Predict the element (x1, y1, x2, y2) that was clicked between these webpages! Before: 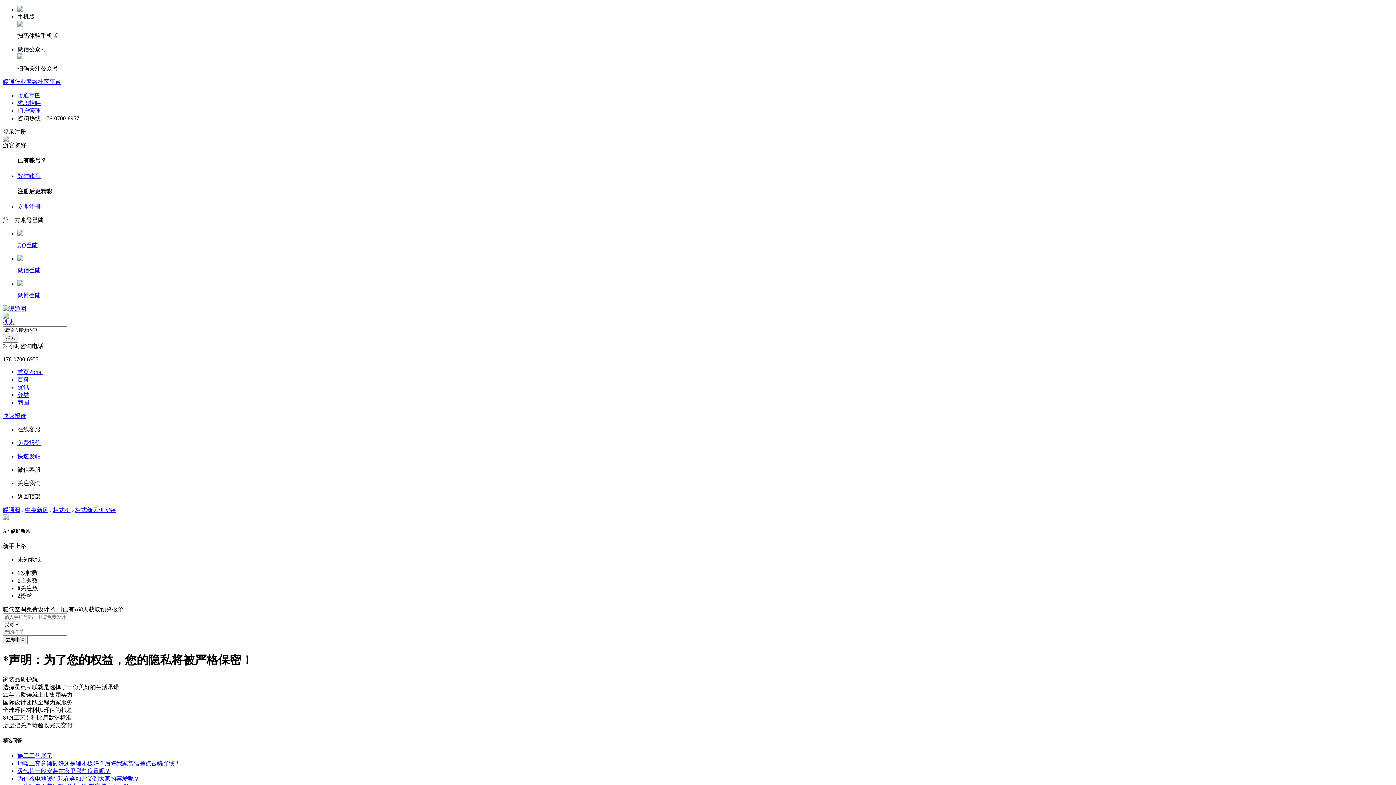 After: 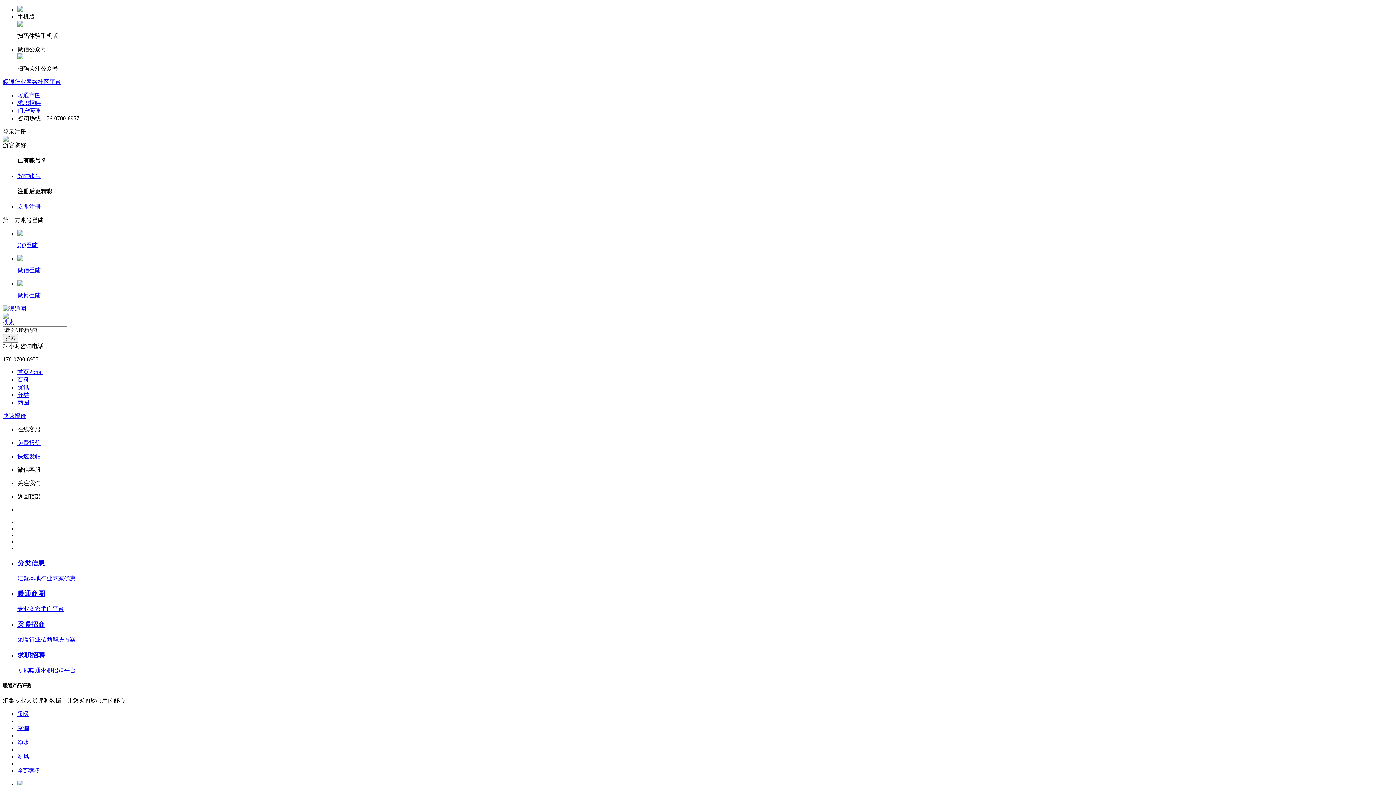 Action: bbox: (2, 507, 20, 513) label: 暖通圈